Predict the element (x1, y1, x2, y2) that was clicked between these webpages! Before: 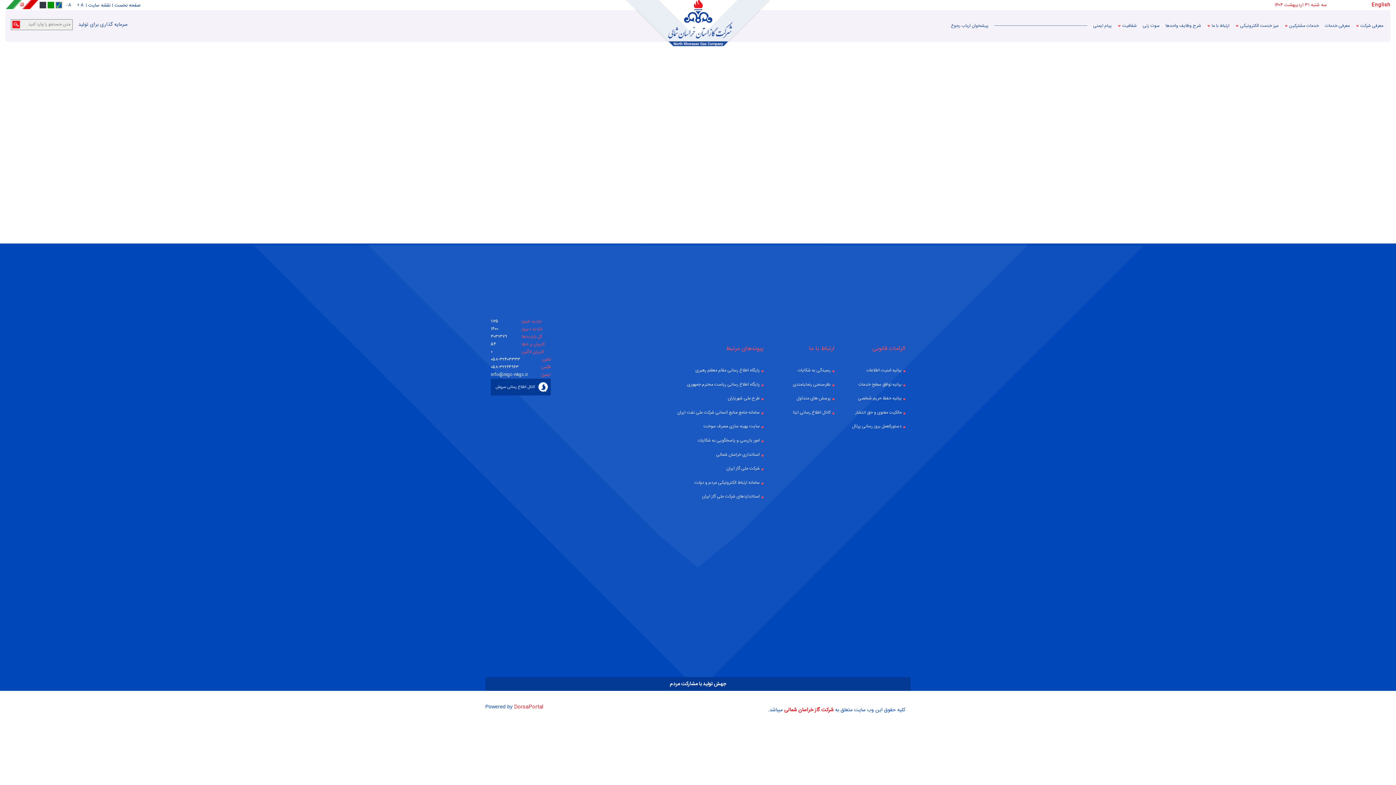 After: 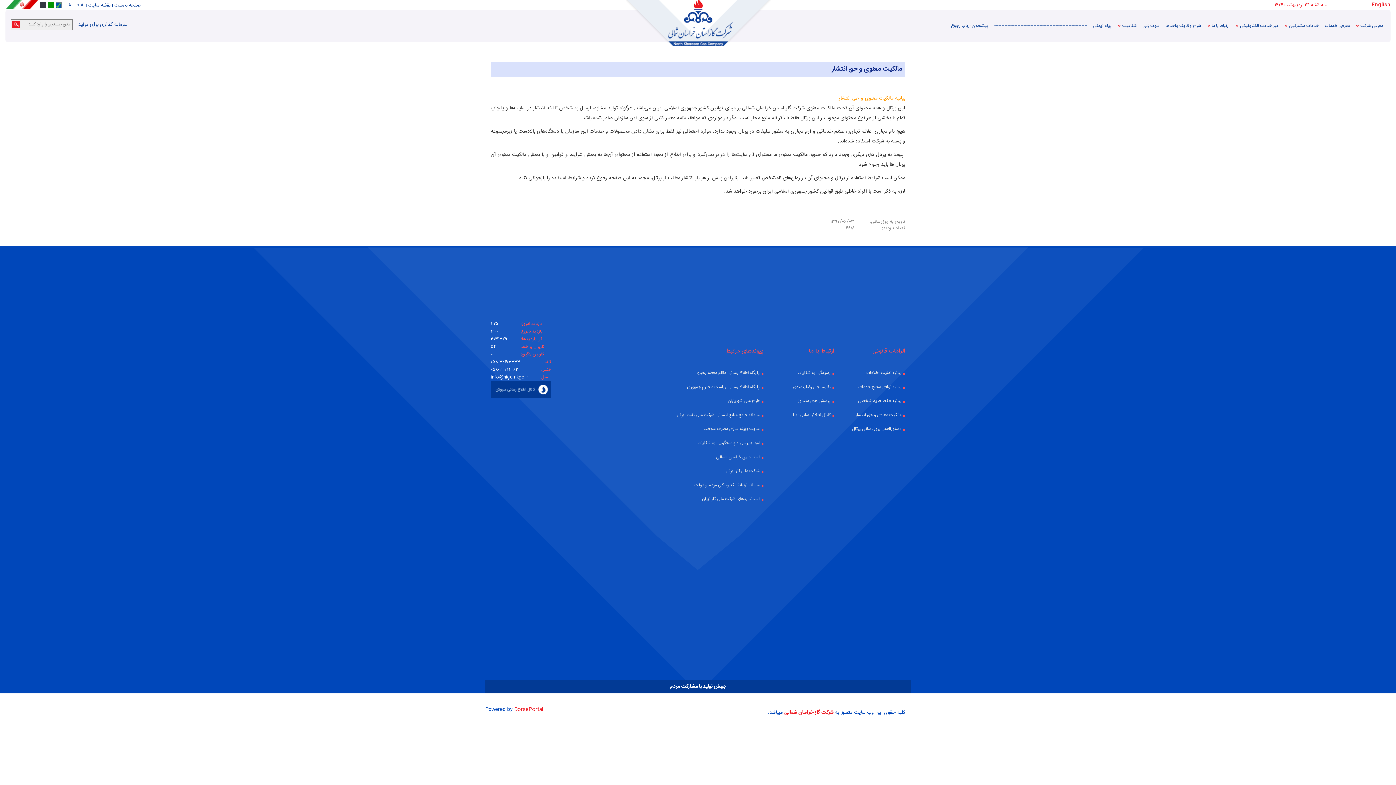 Action: bbox: (845, 409, 905, 415) label: مالکیت معنوی و حق انتشار